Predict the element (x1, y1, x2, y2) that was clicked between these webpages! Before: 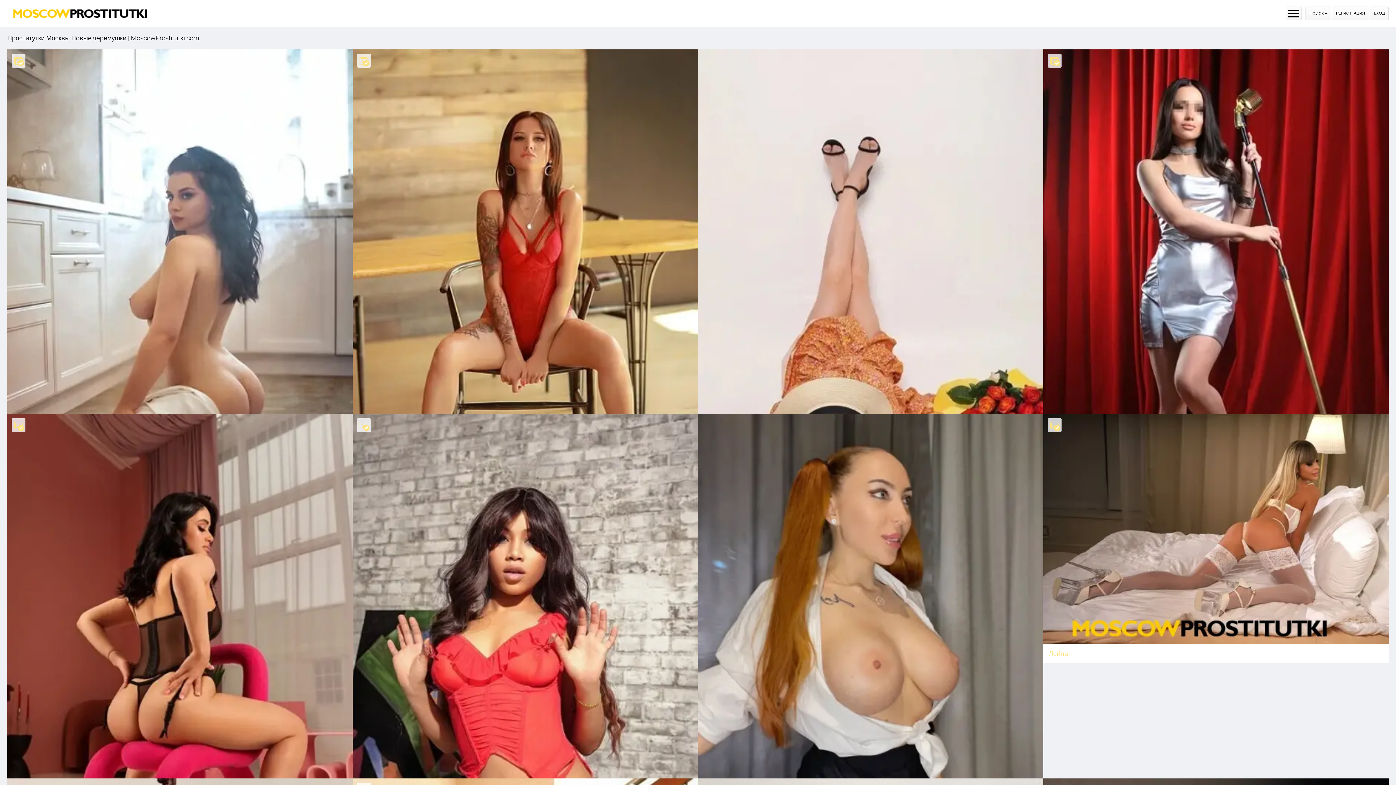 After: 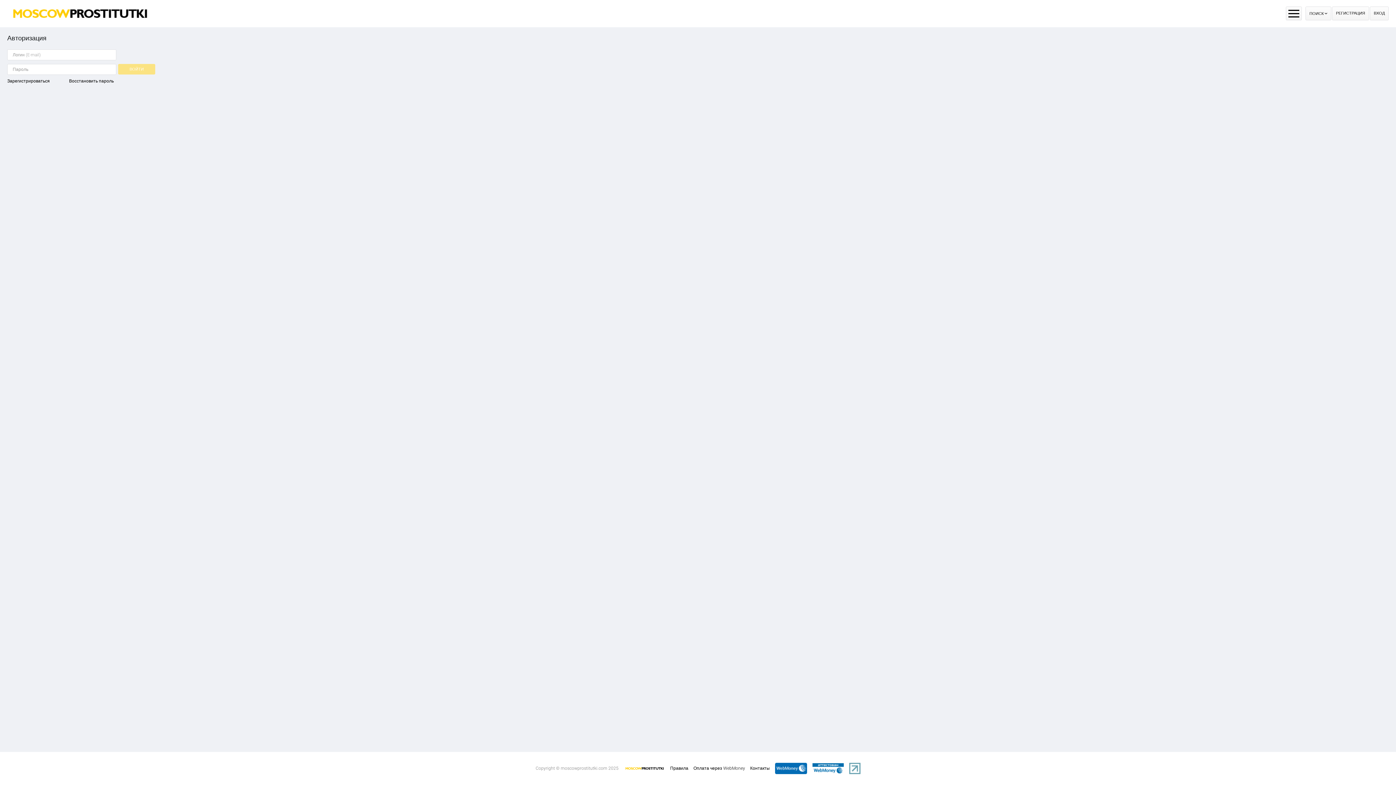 Action: label: ВХОД bbox: (1370, 6, 1389, 20)